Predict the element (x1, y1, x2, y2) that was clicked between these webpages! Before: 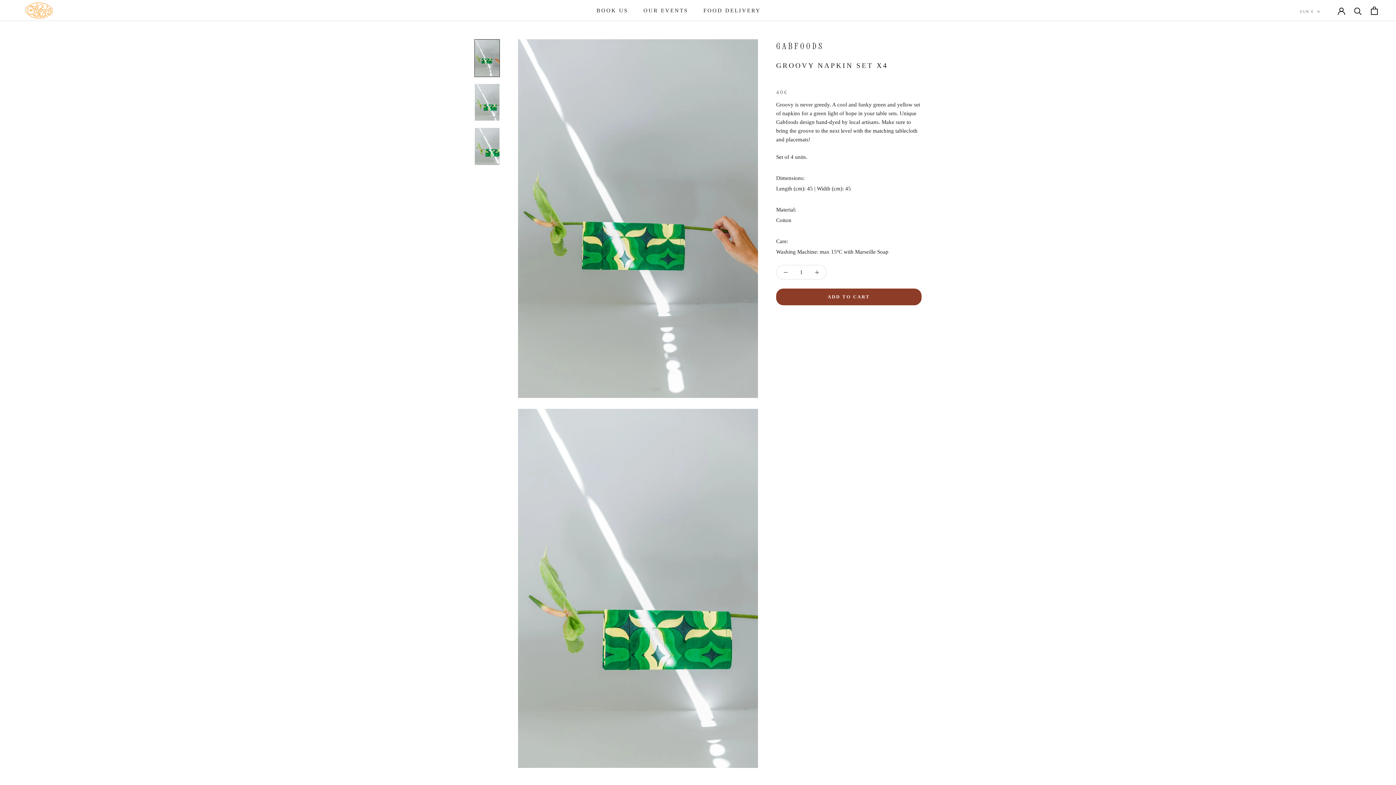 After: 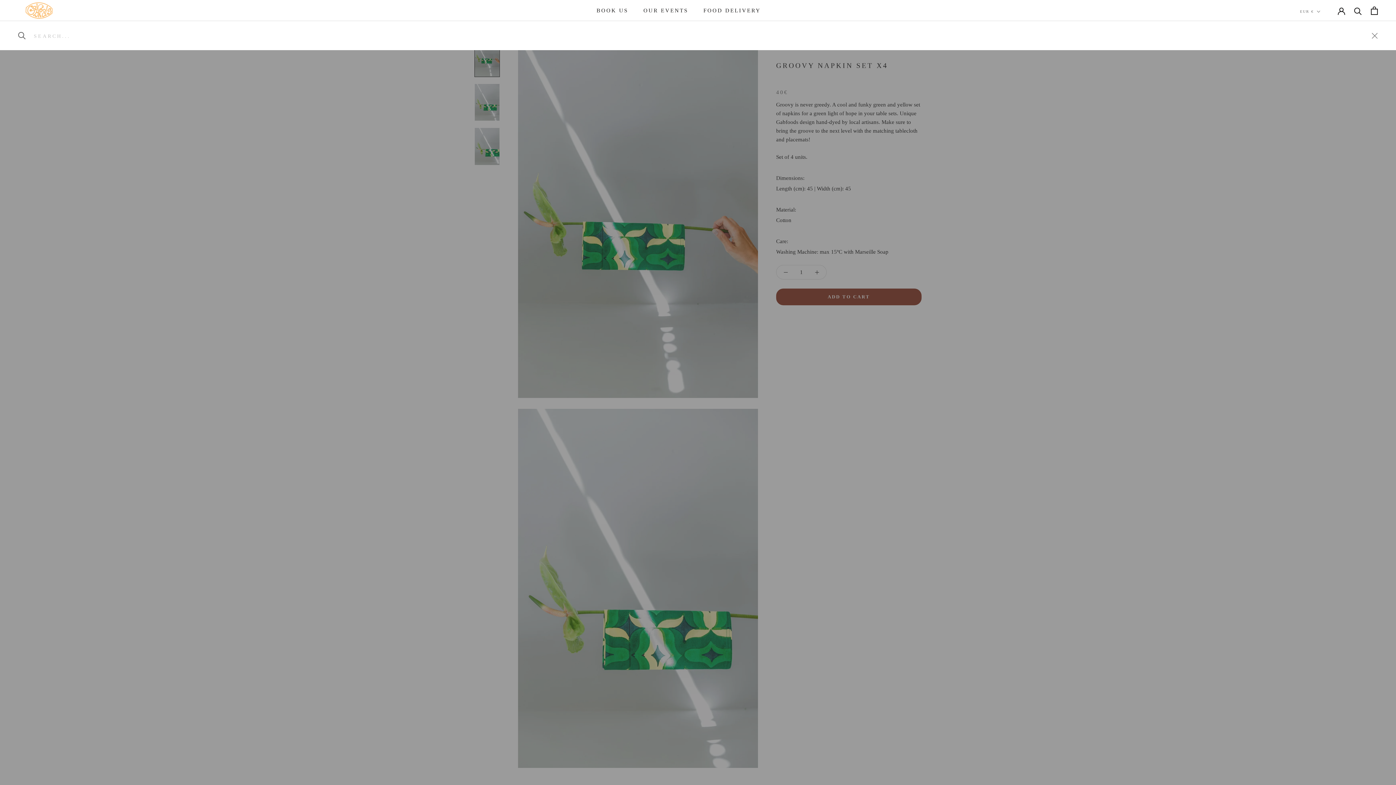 Action: bbox: (1354, 6, 1362, 14) label: Search